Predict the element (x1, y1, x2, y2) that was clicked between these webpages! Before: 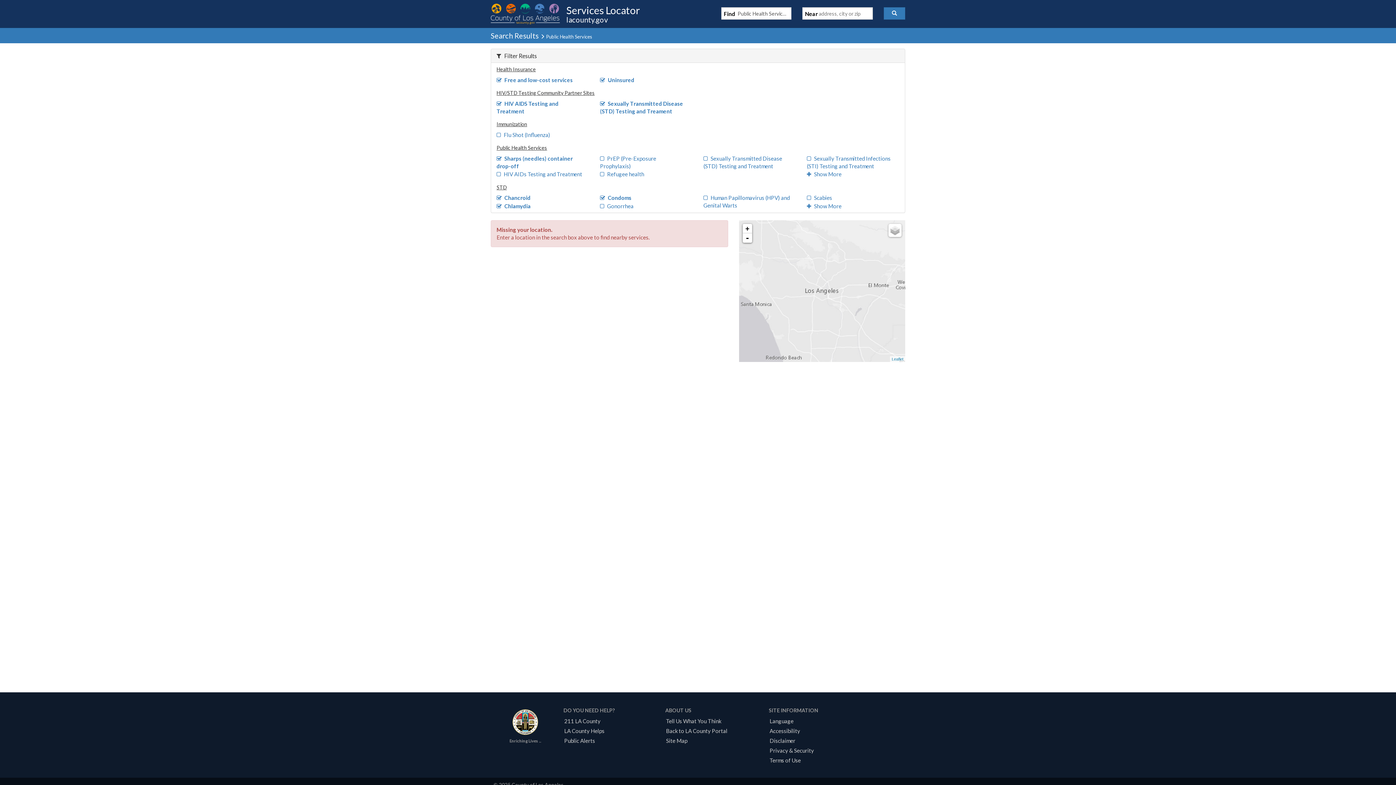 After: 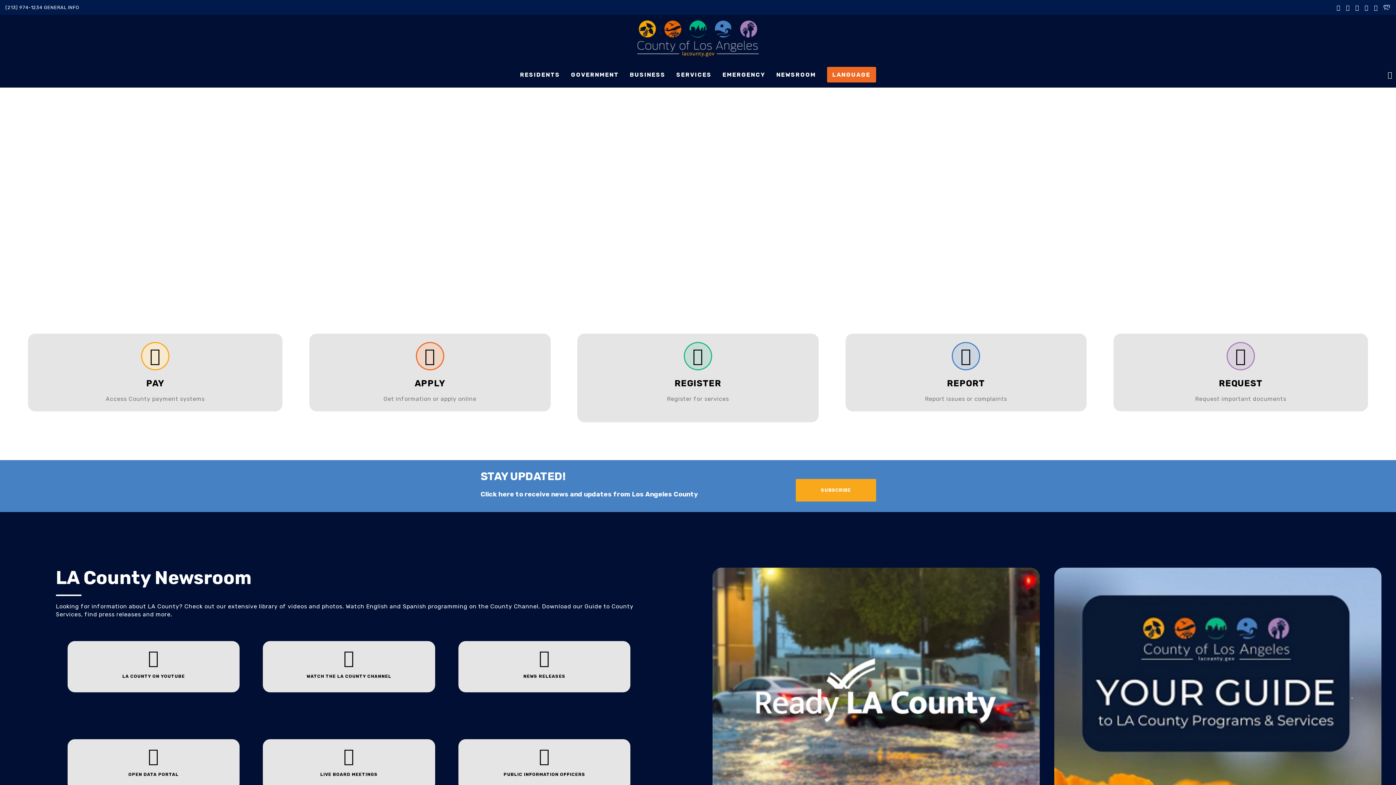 Action: label: Back to LA County Portal bbox: (663, 728, 730, 734)